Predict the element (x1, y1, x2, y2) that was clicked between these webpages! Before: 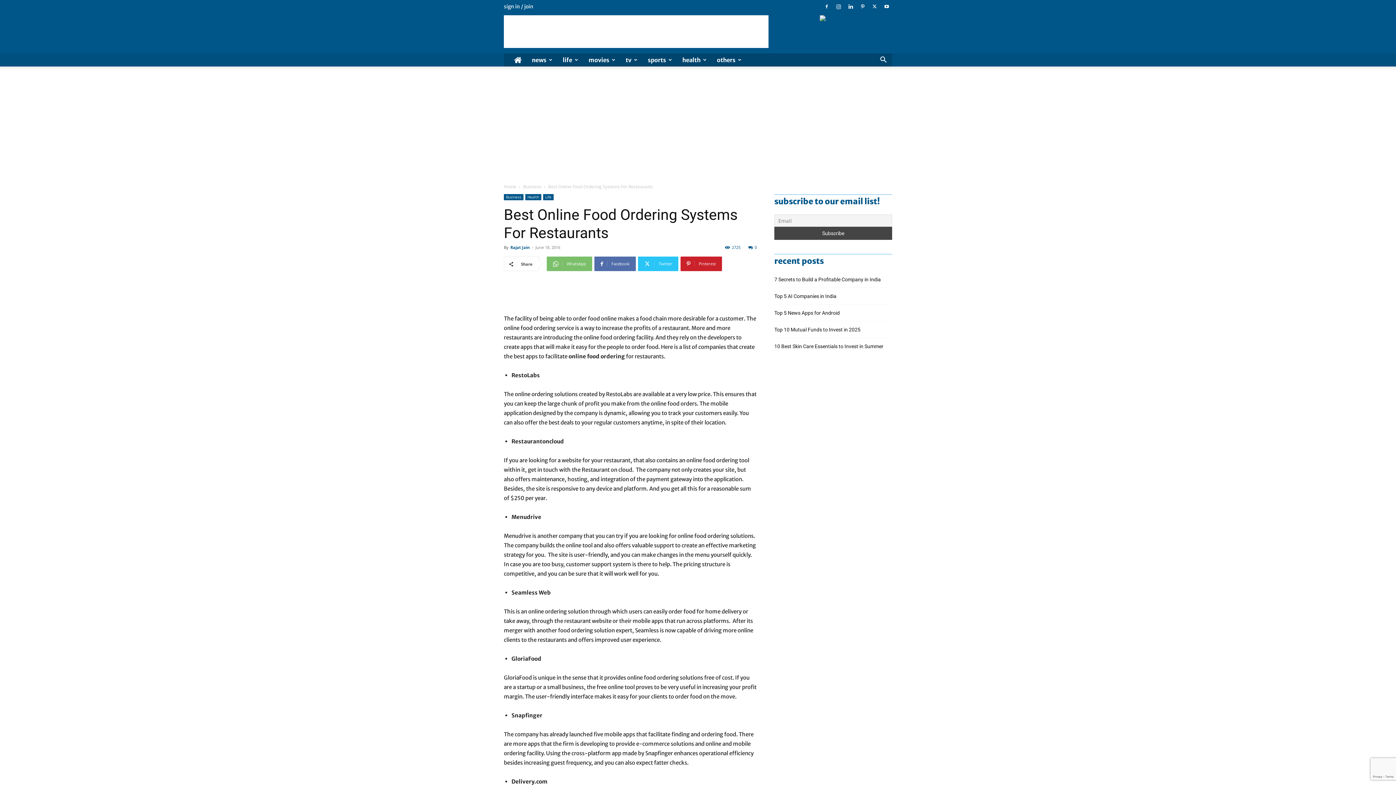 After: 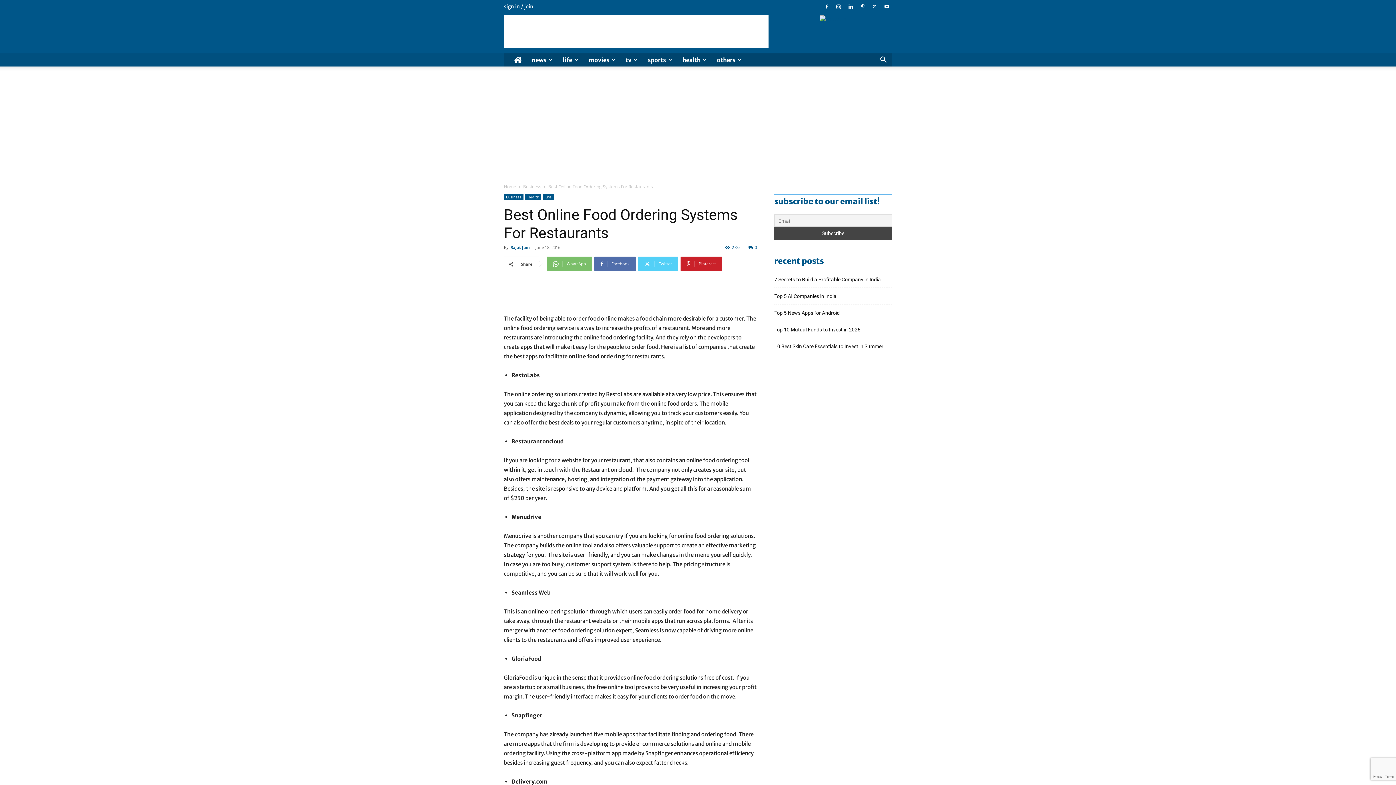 Action: label: Twitter bbox: (638, 256, 678, 271)